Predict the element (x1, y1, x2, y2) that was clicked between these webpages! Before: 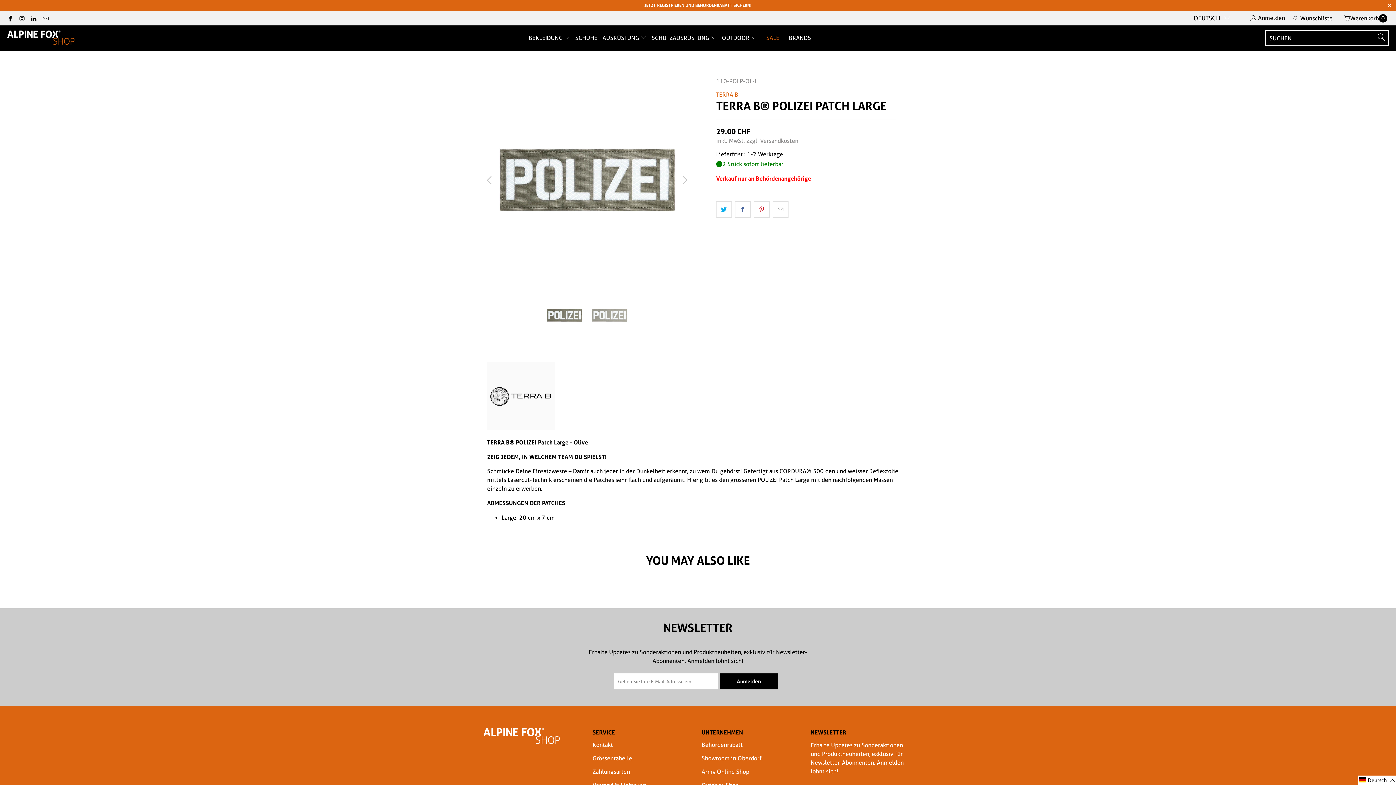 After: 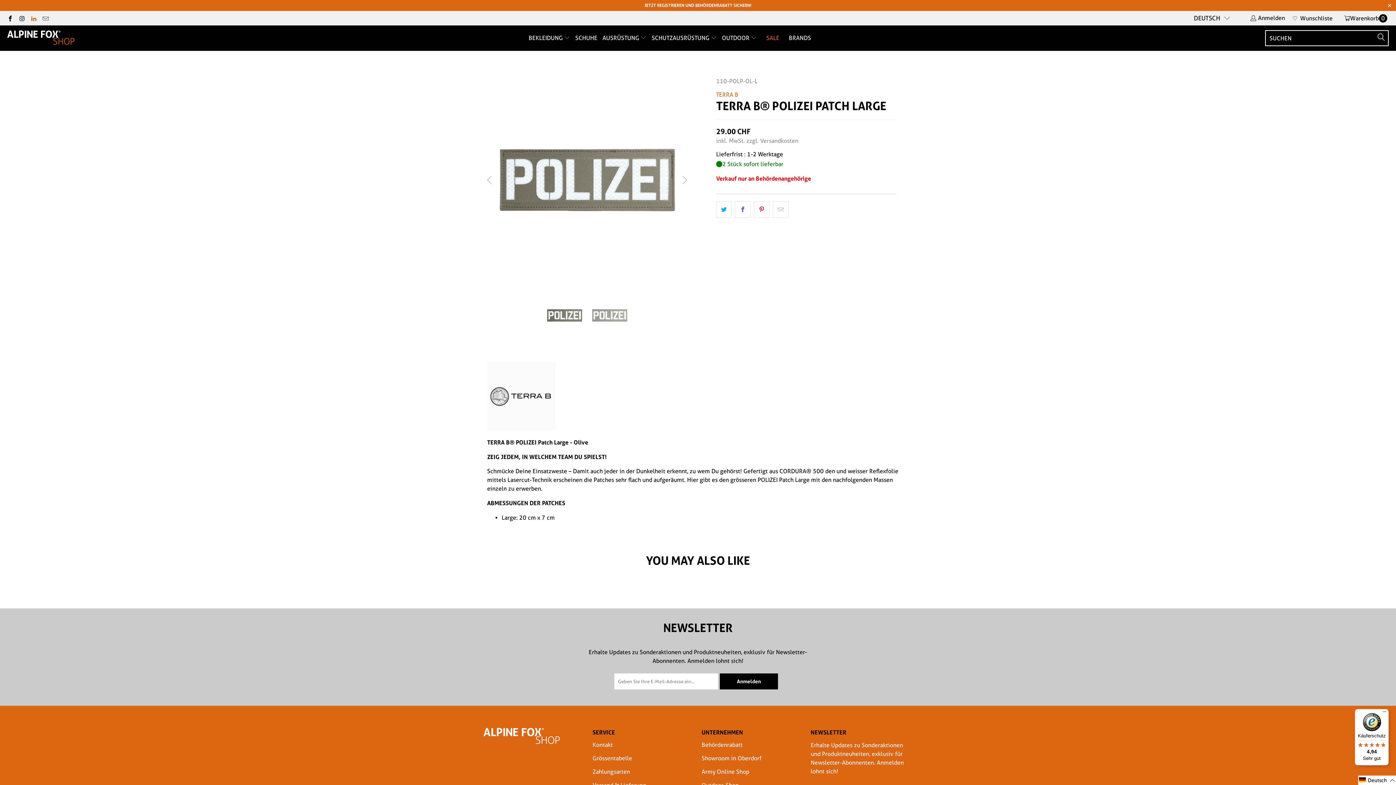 Action: bbox: (30, 14, 36, 21)